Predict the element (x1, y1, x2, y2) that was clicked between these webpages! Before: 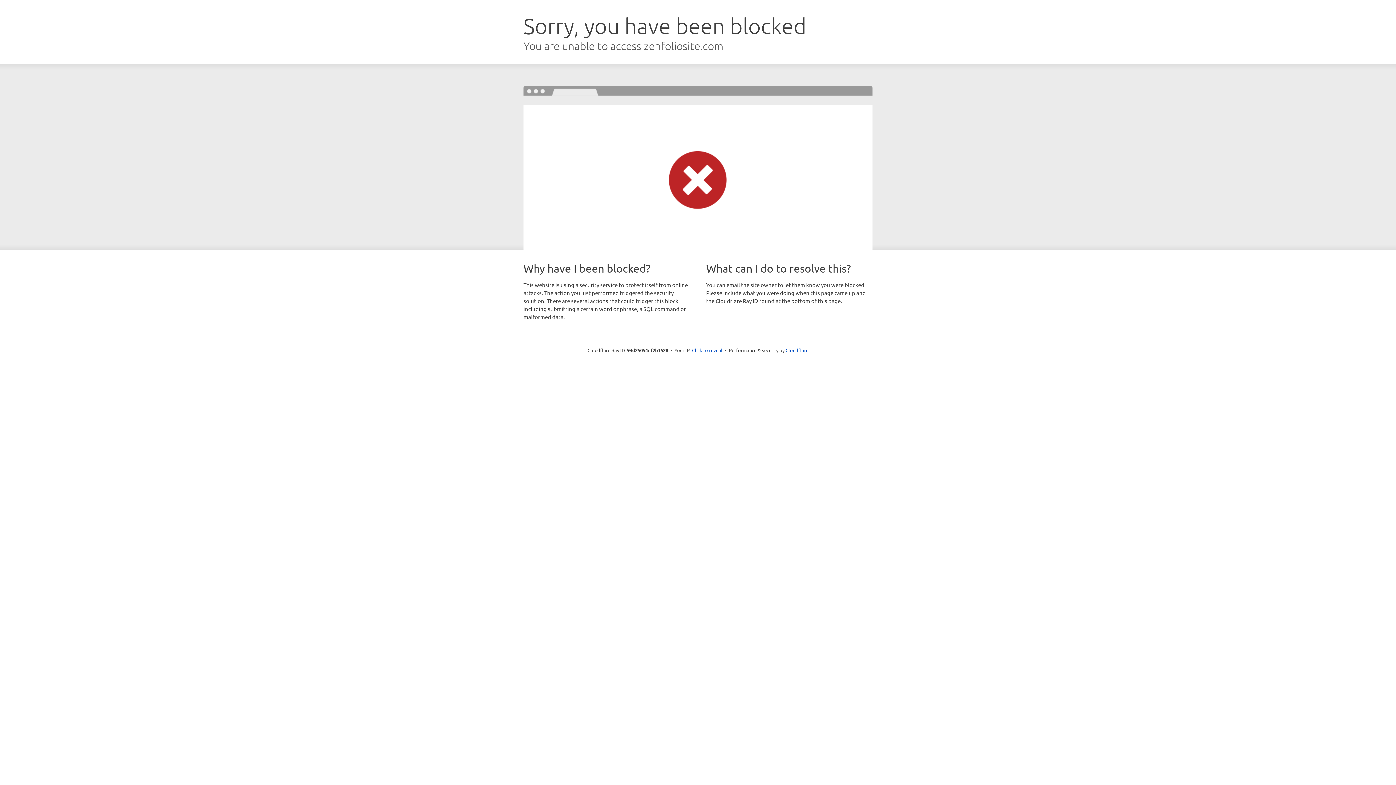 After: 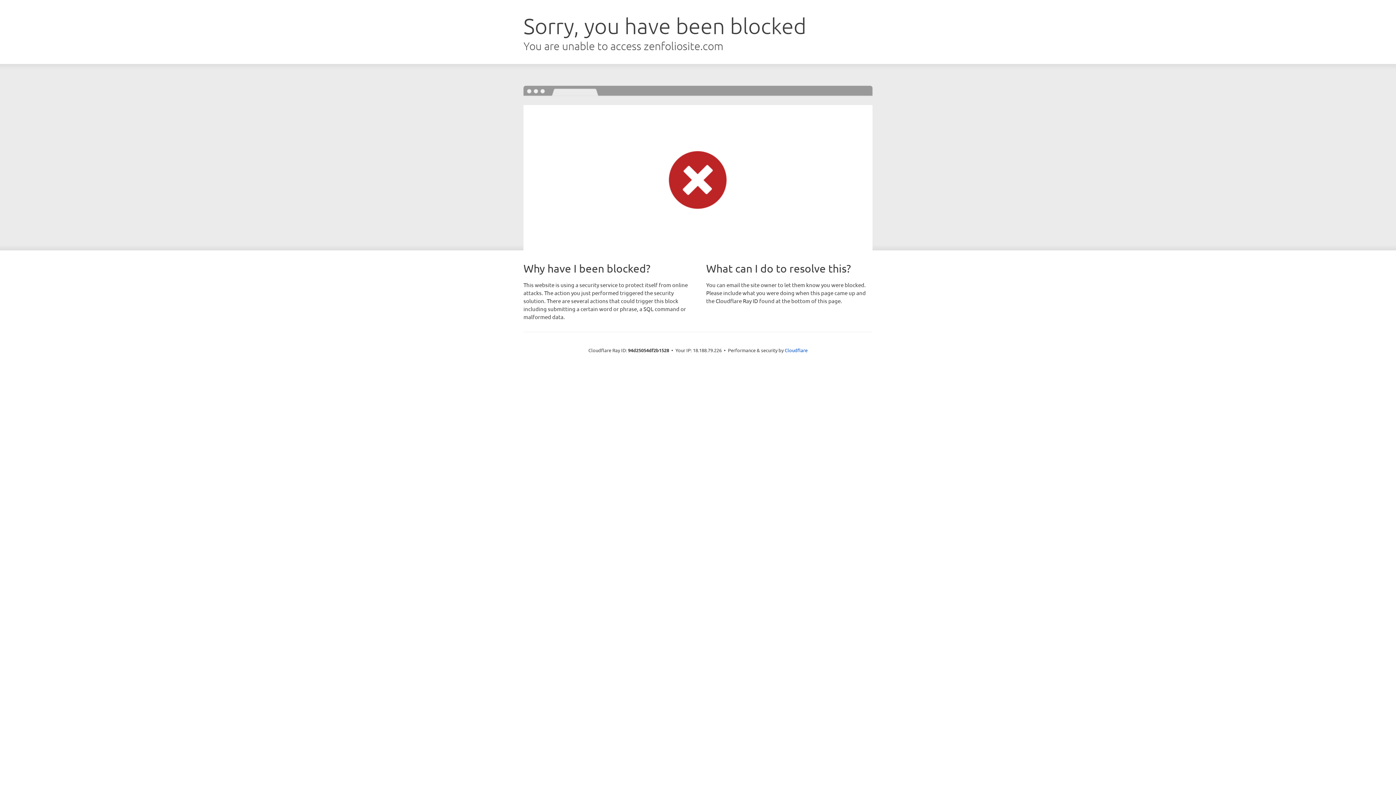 Action: bbox: (692, 346, 722, 353) label: Click to reveal